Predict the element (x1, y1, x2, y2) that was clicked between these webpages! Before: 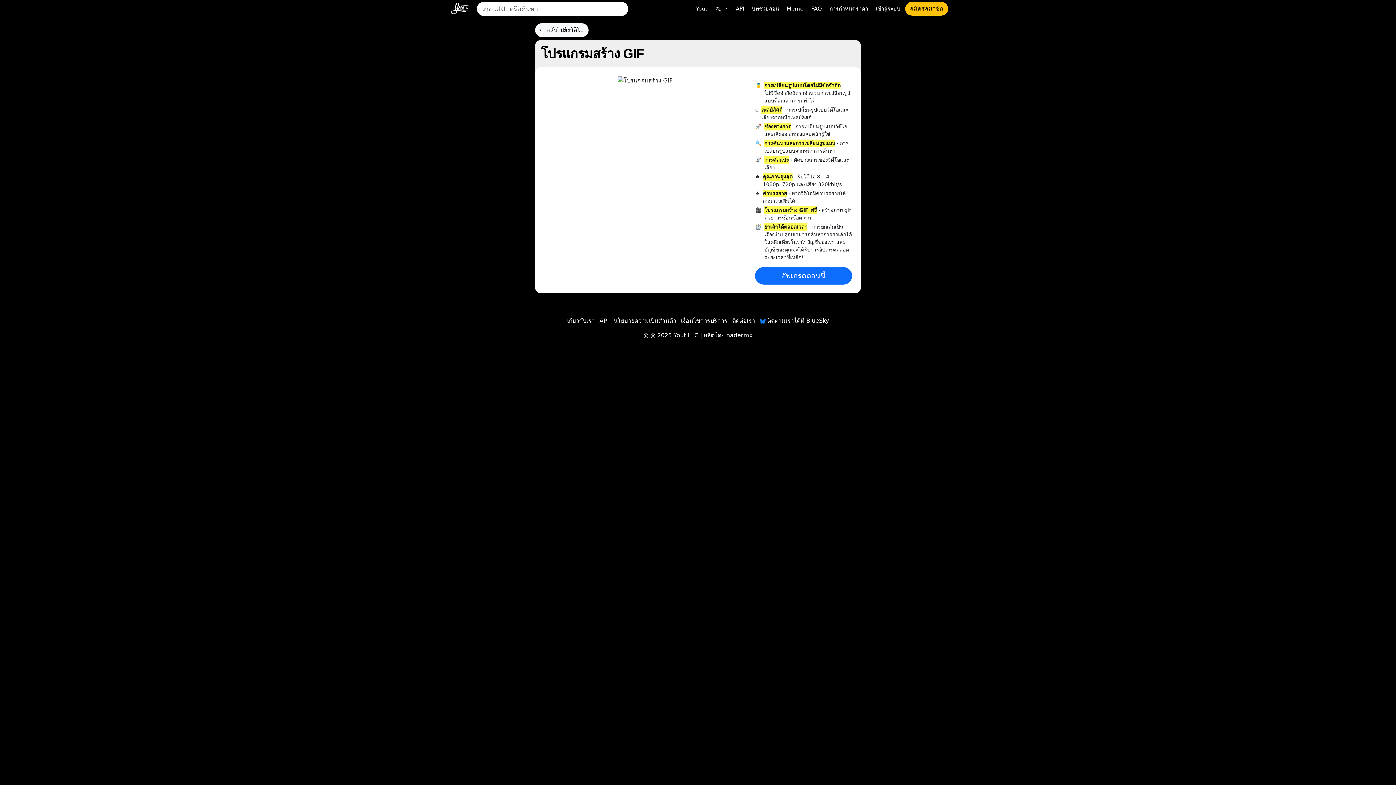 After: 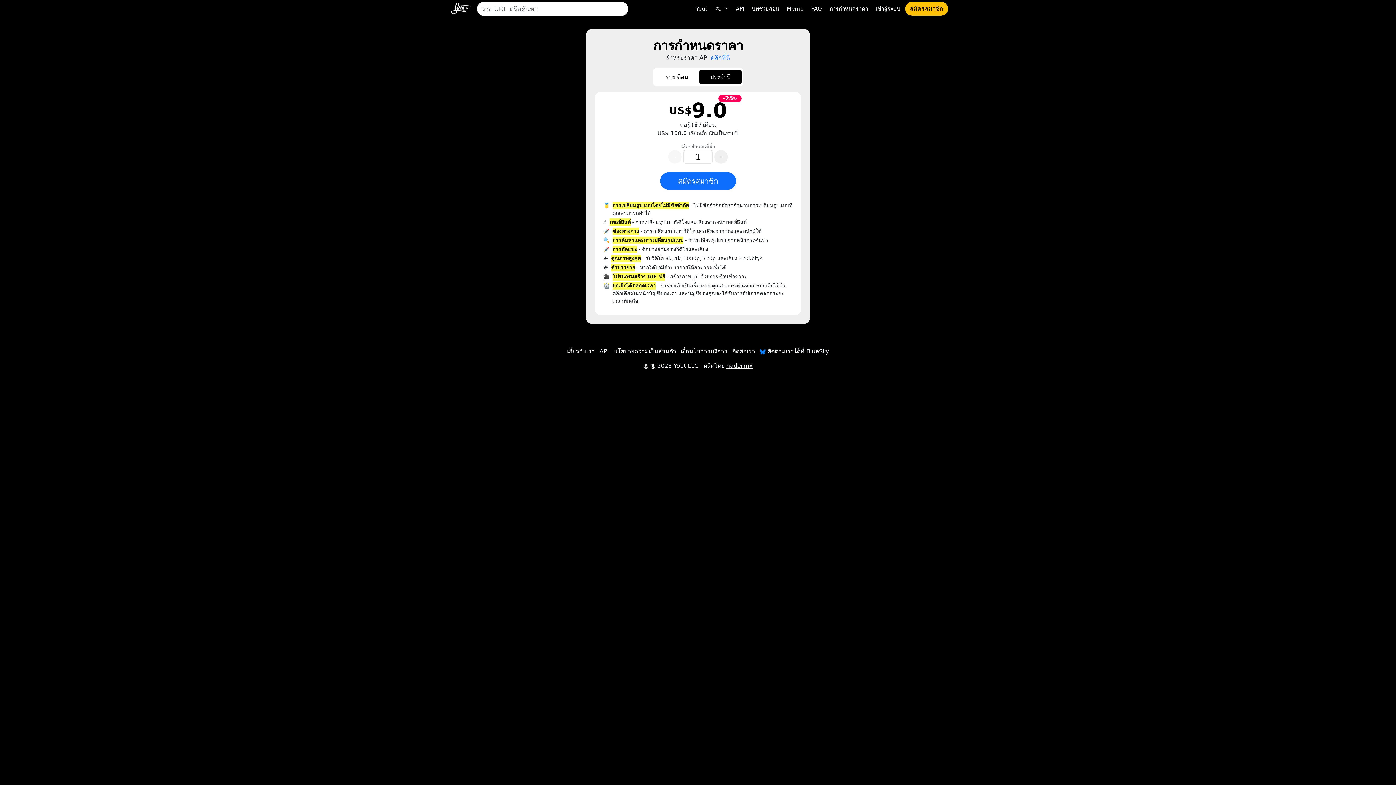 Action: bbox: (826, 1, 871, 15) label: การกำหนดราคา